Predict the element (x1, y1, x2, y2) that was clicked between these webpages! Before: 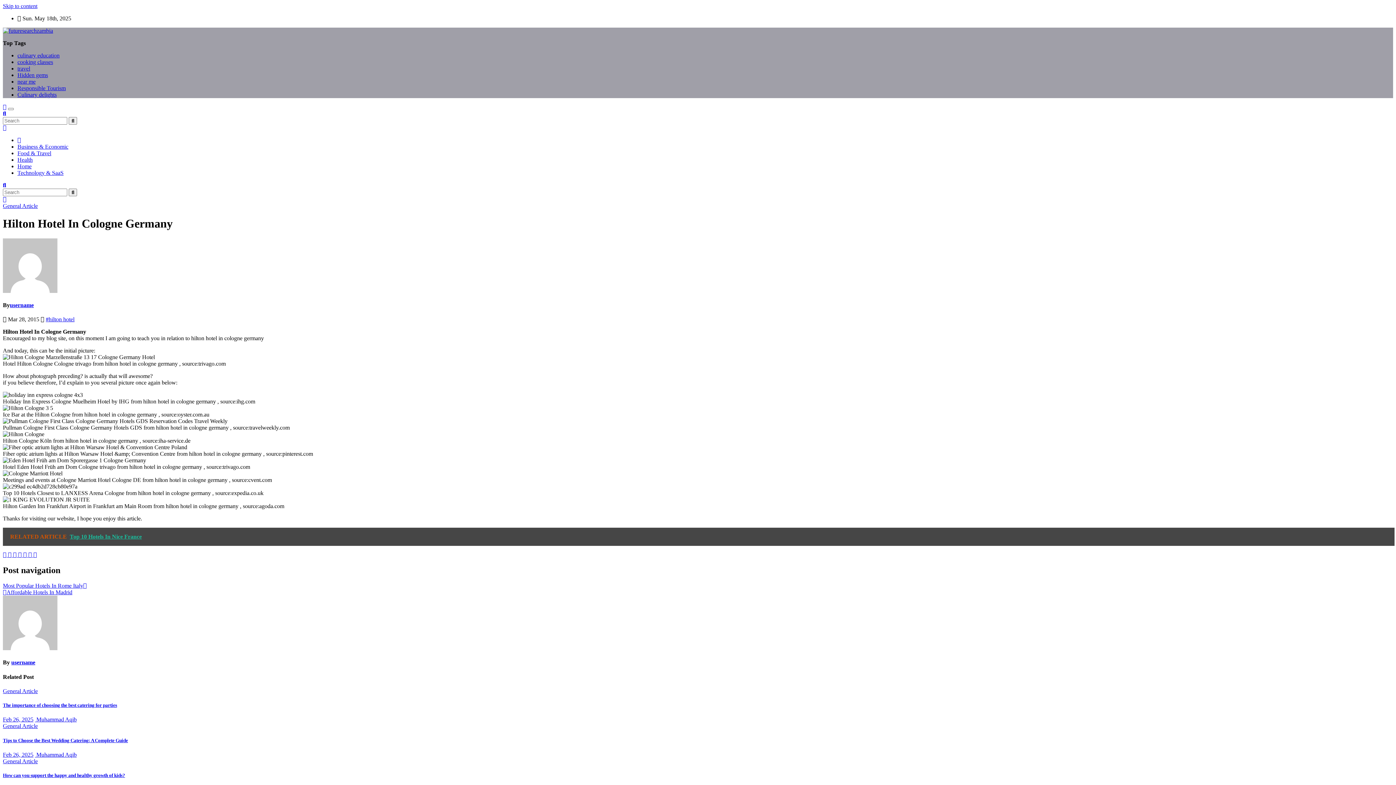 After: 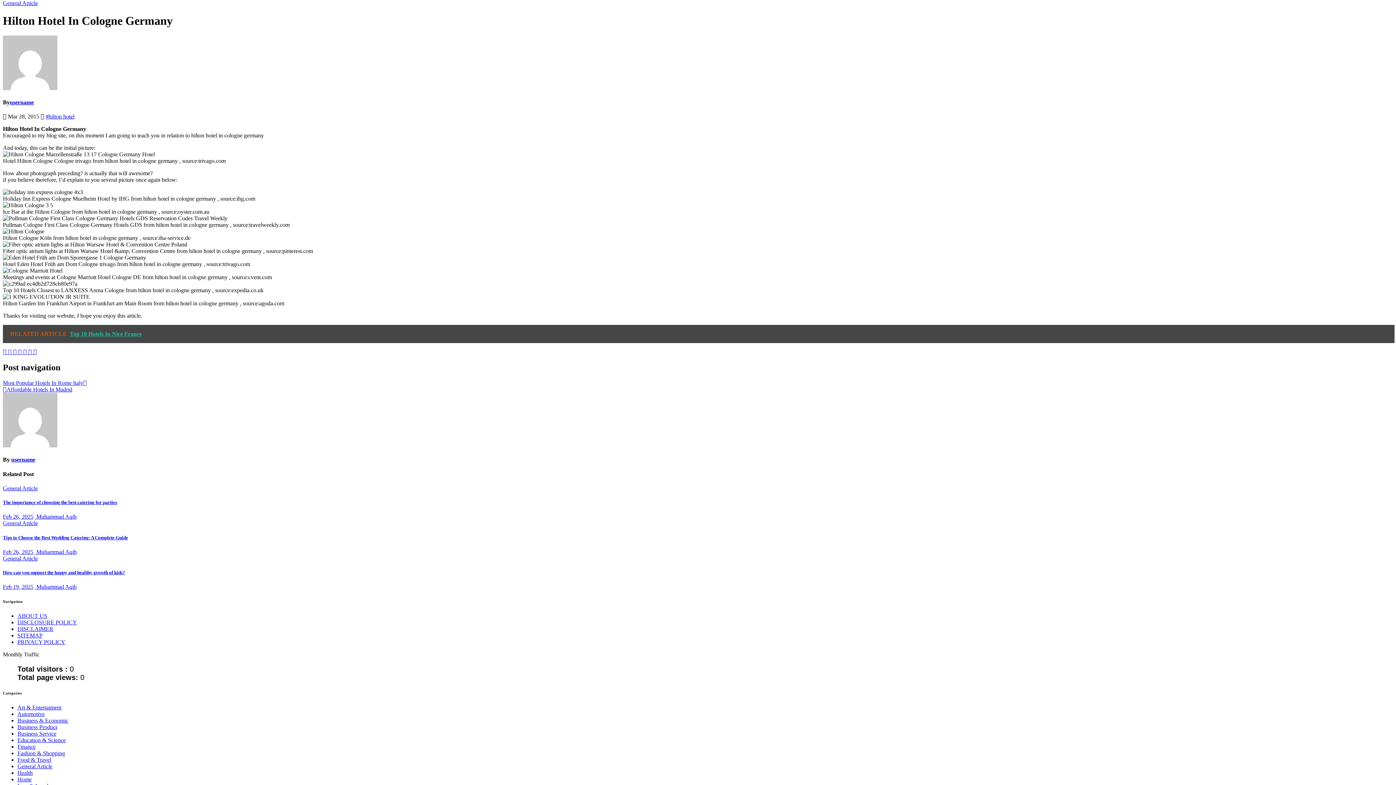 Action: bbox: (2, 2, 37, 9) label: Skip to content